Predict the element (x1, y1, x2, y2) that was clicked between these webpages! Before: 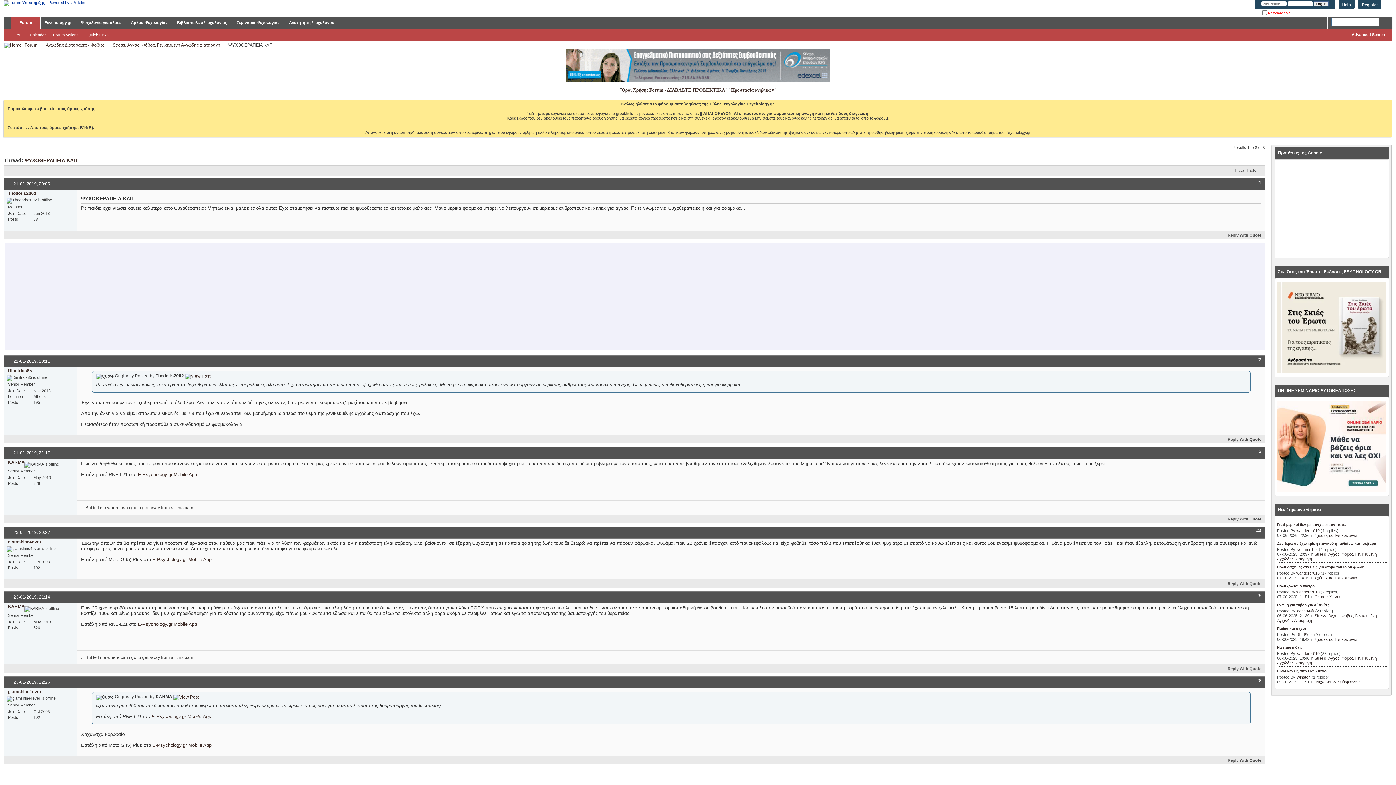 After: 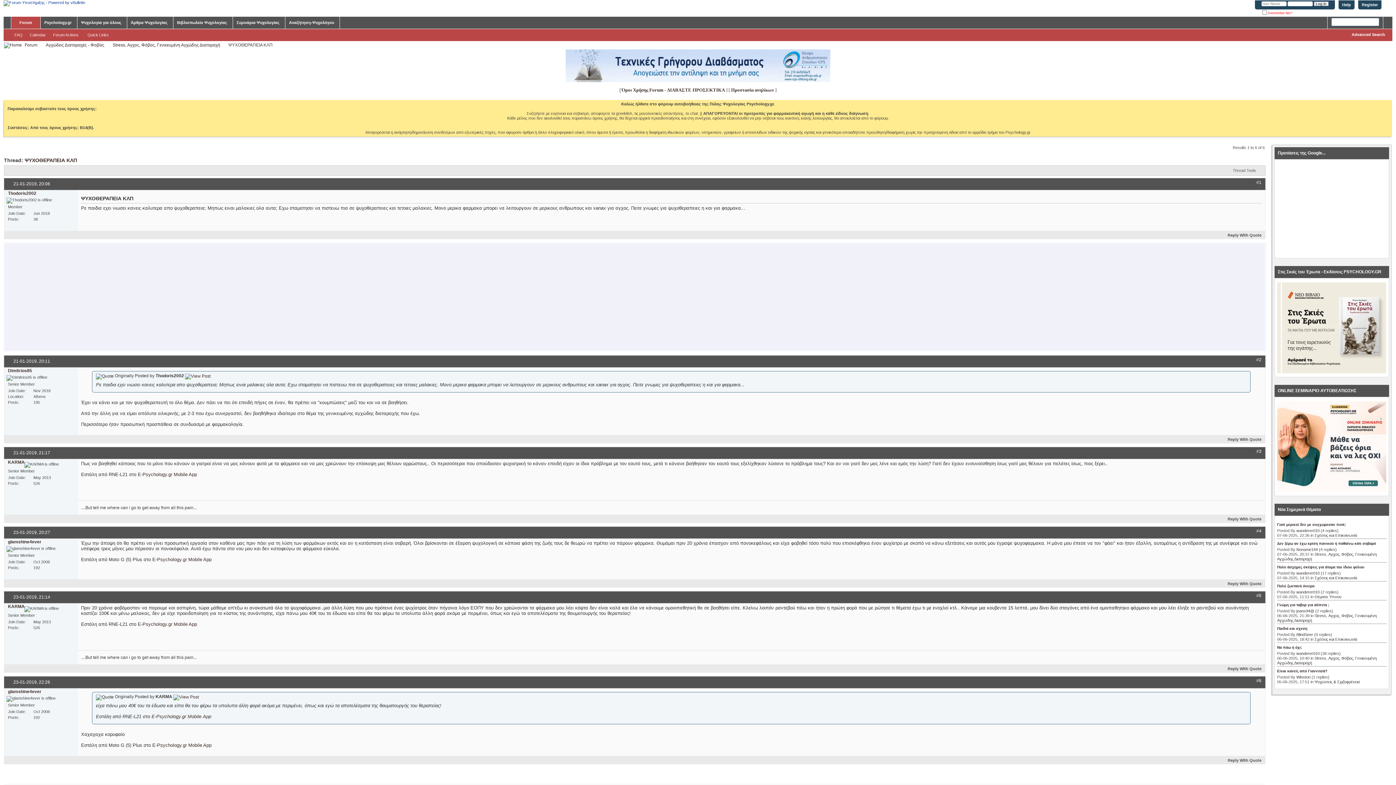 Action: bbox: (565, 78, 830, 83)